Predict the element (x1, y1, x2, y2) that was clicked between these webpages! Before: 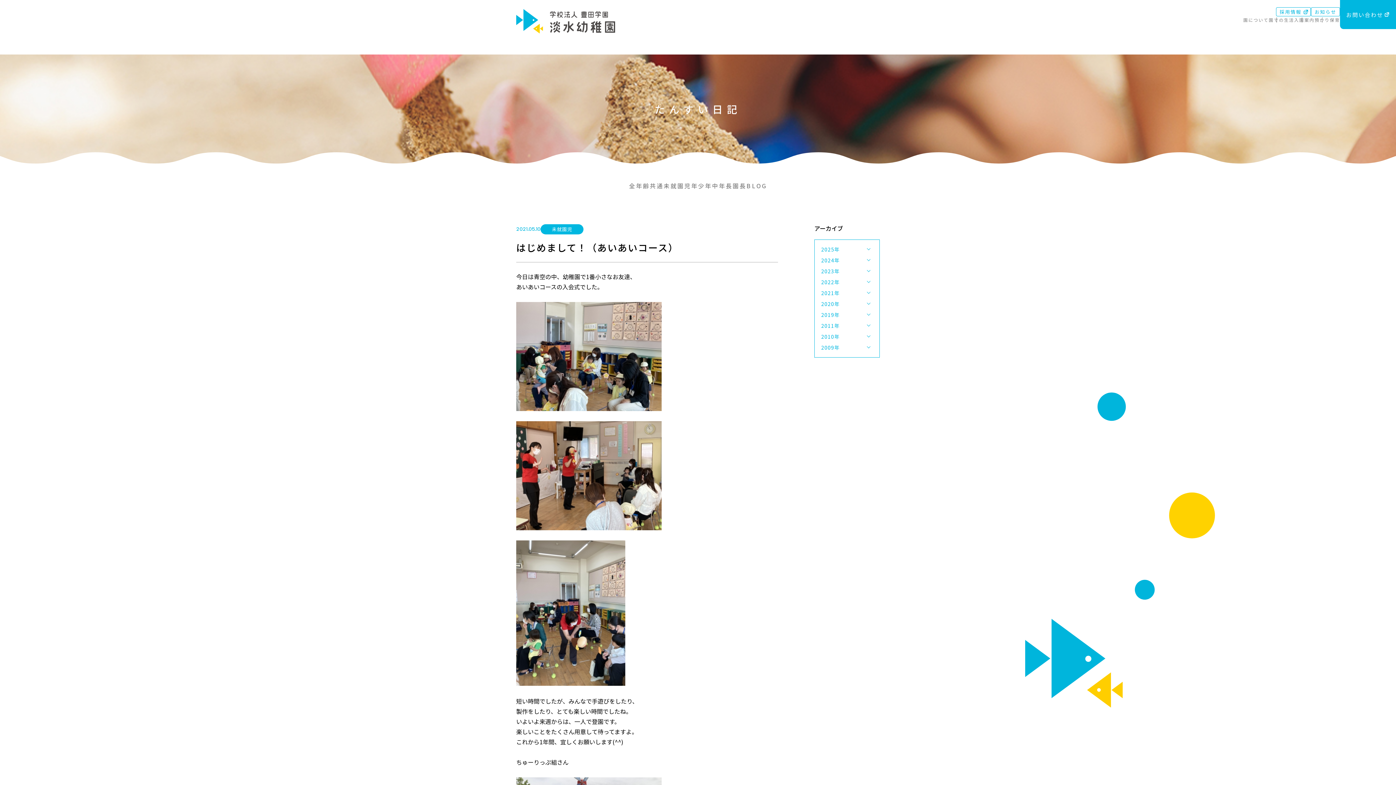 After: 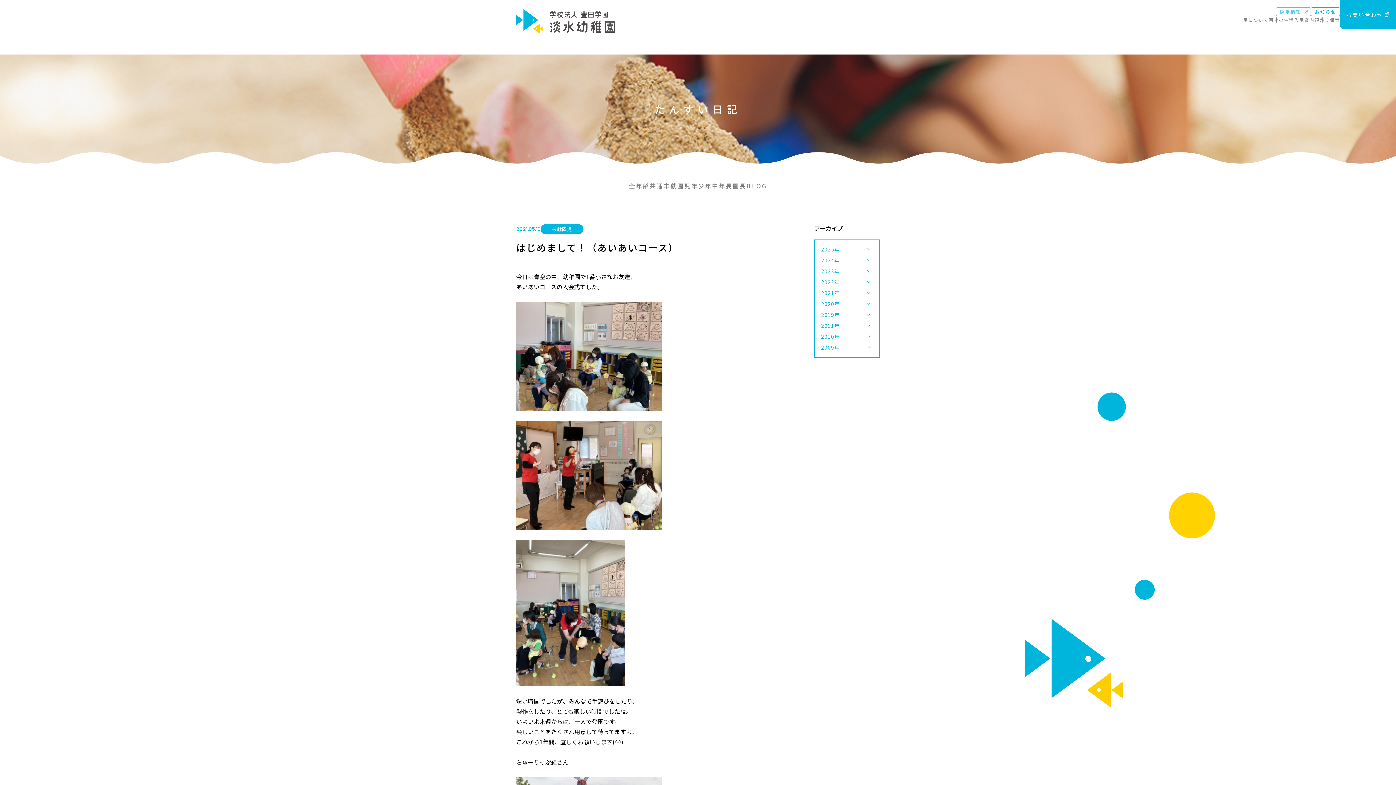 Action: bbox: (1276, 7, 1311, 16) label: 採用情報